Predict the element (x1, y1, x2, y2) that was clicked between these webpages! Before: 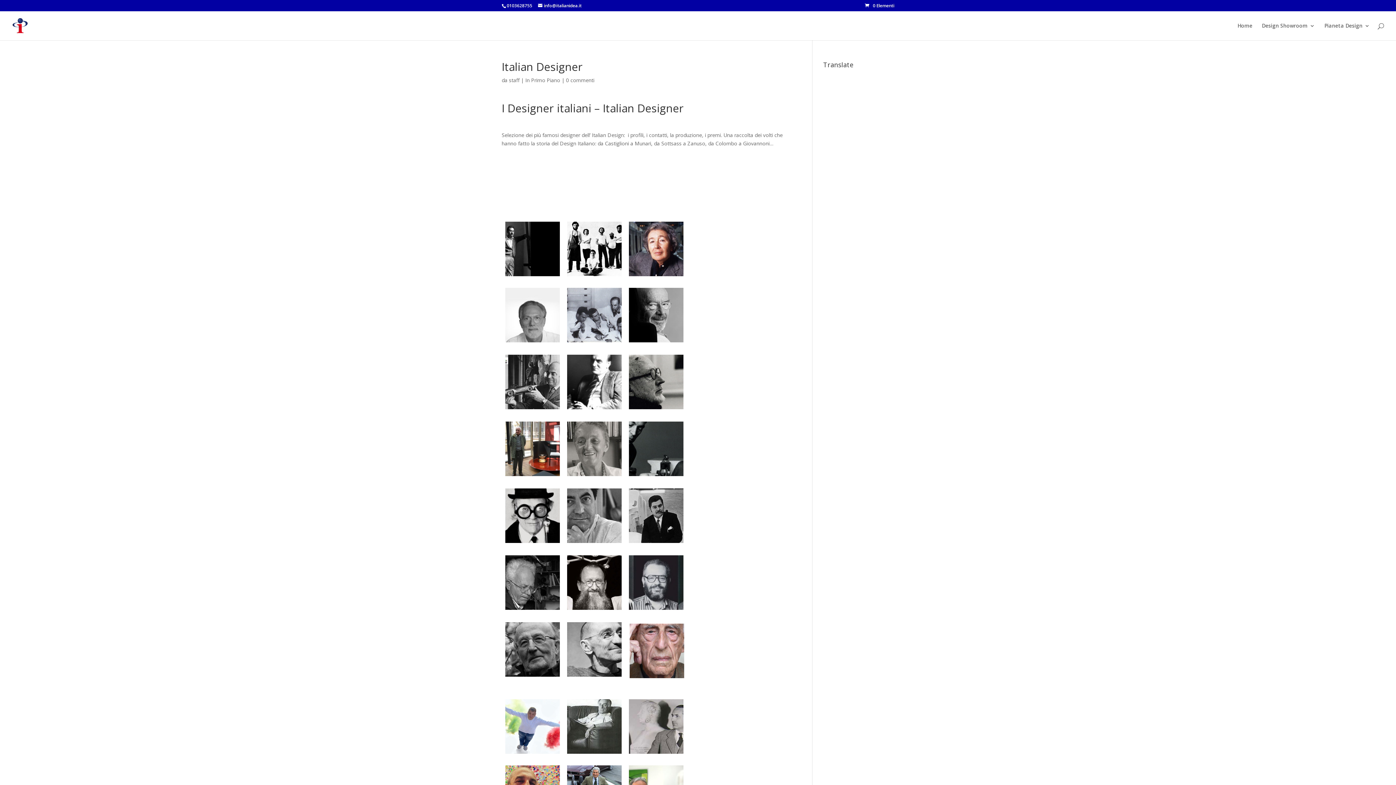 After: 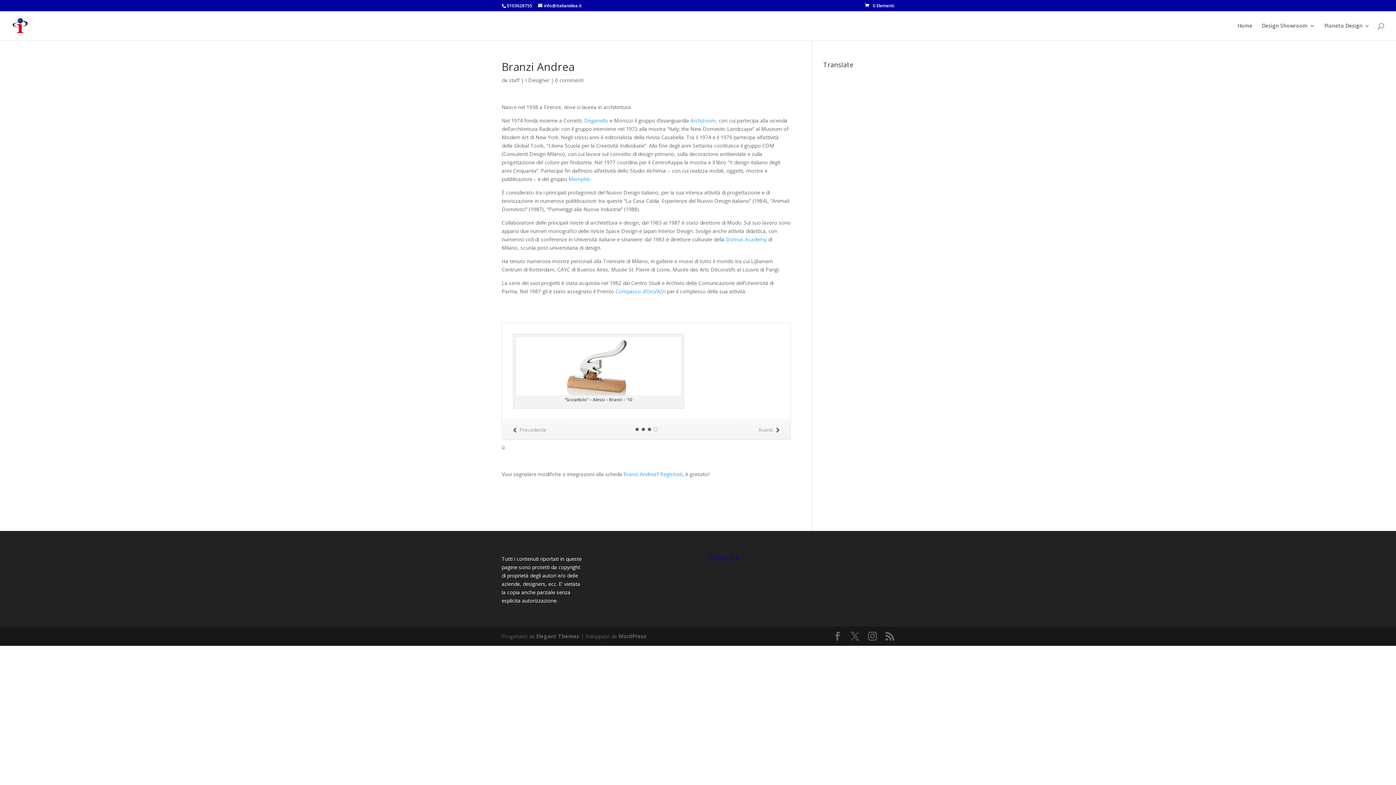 Action: bbox: (625, 405, 687, 412)